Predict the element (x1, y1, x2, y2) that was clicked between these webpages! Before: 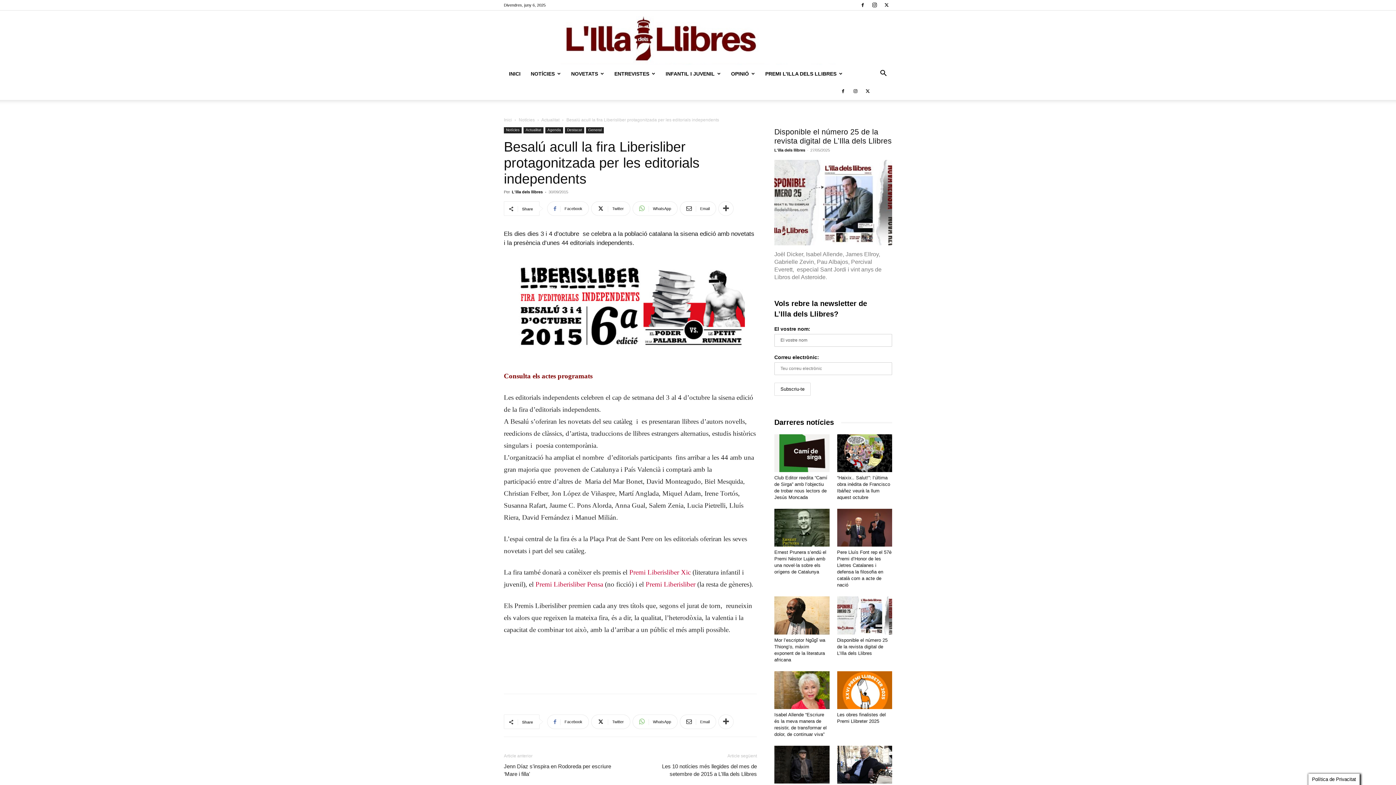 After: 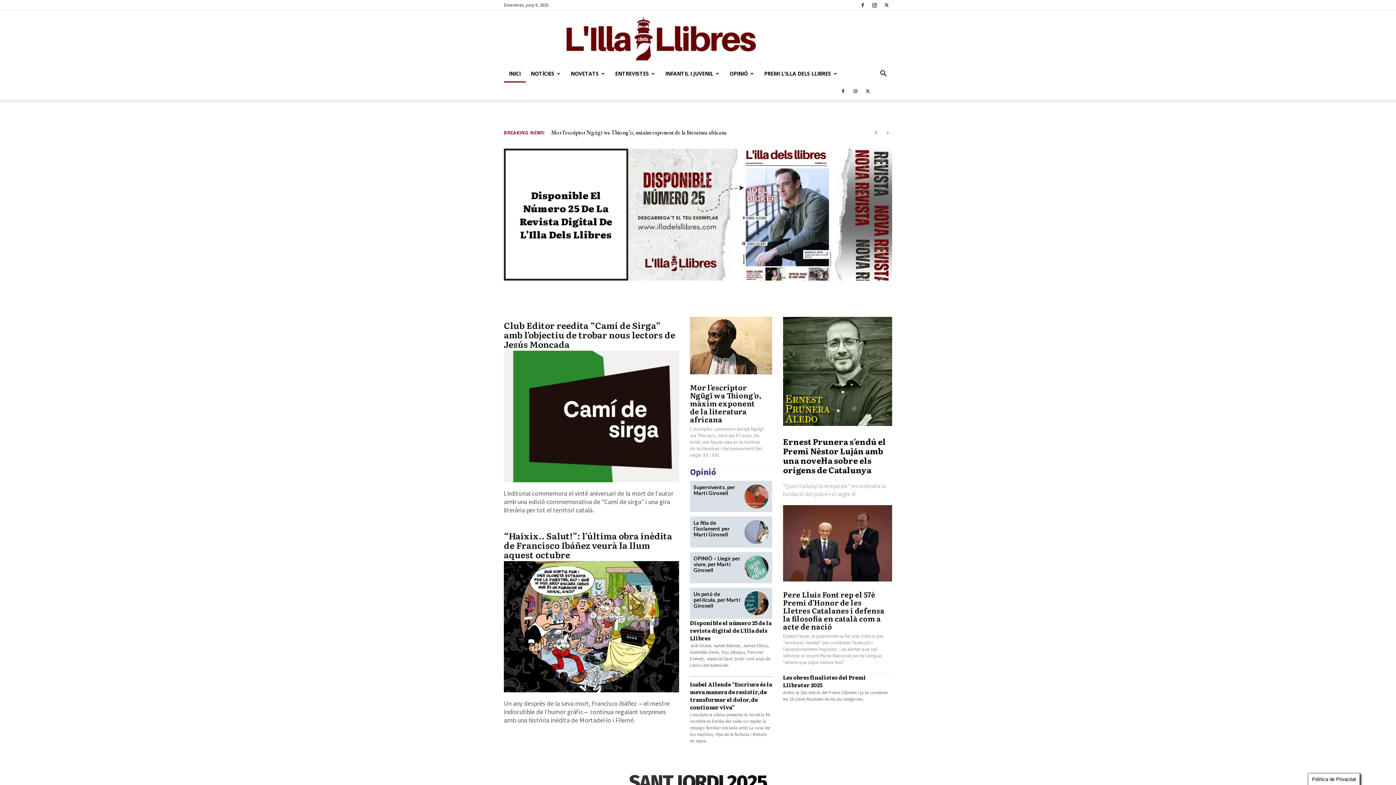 Action: bbox: (504, 65, 525, 82) label: INICI